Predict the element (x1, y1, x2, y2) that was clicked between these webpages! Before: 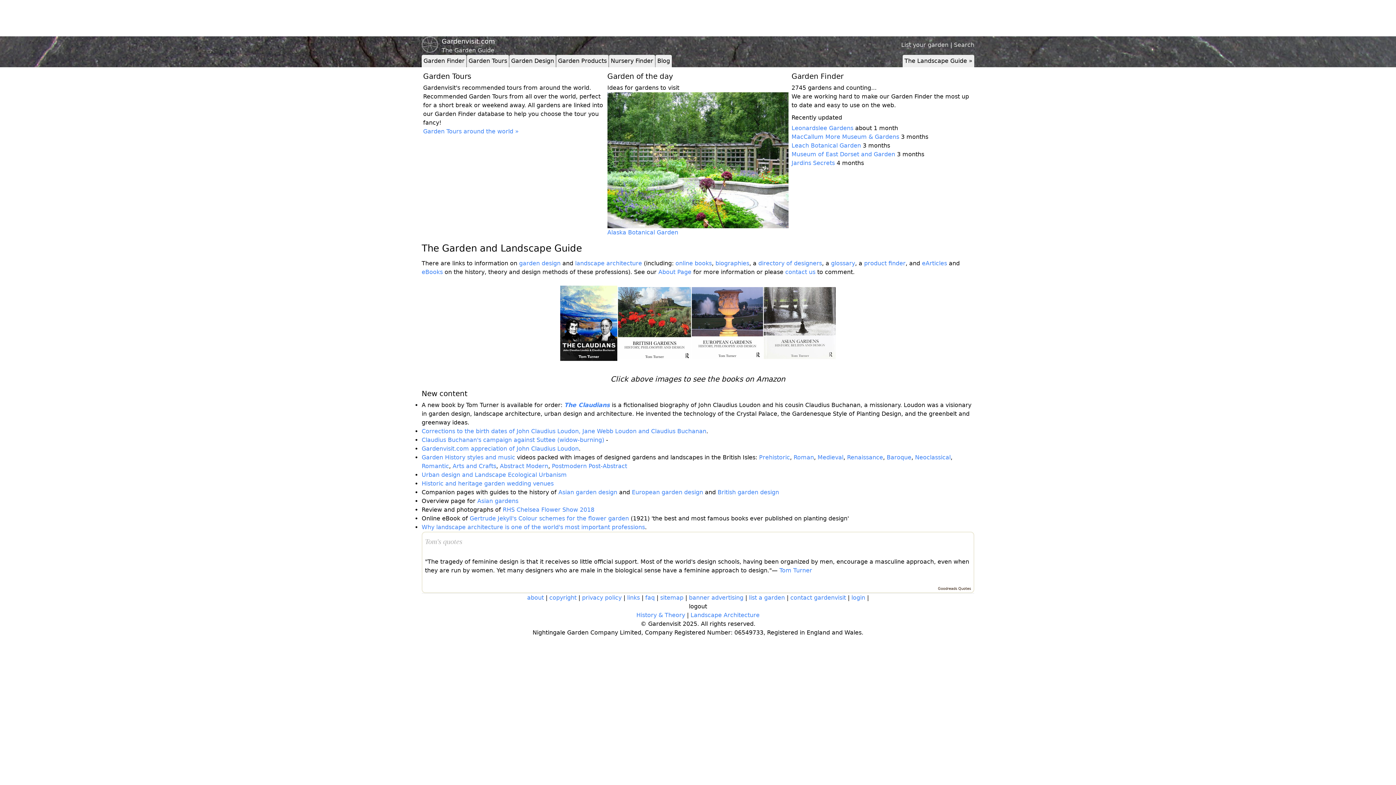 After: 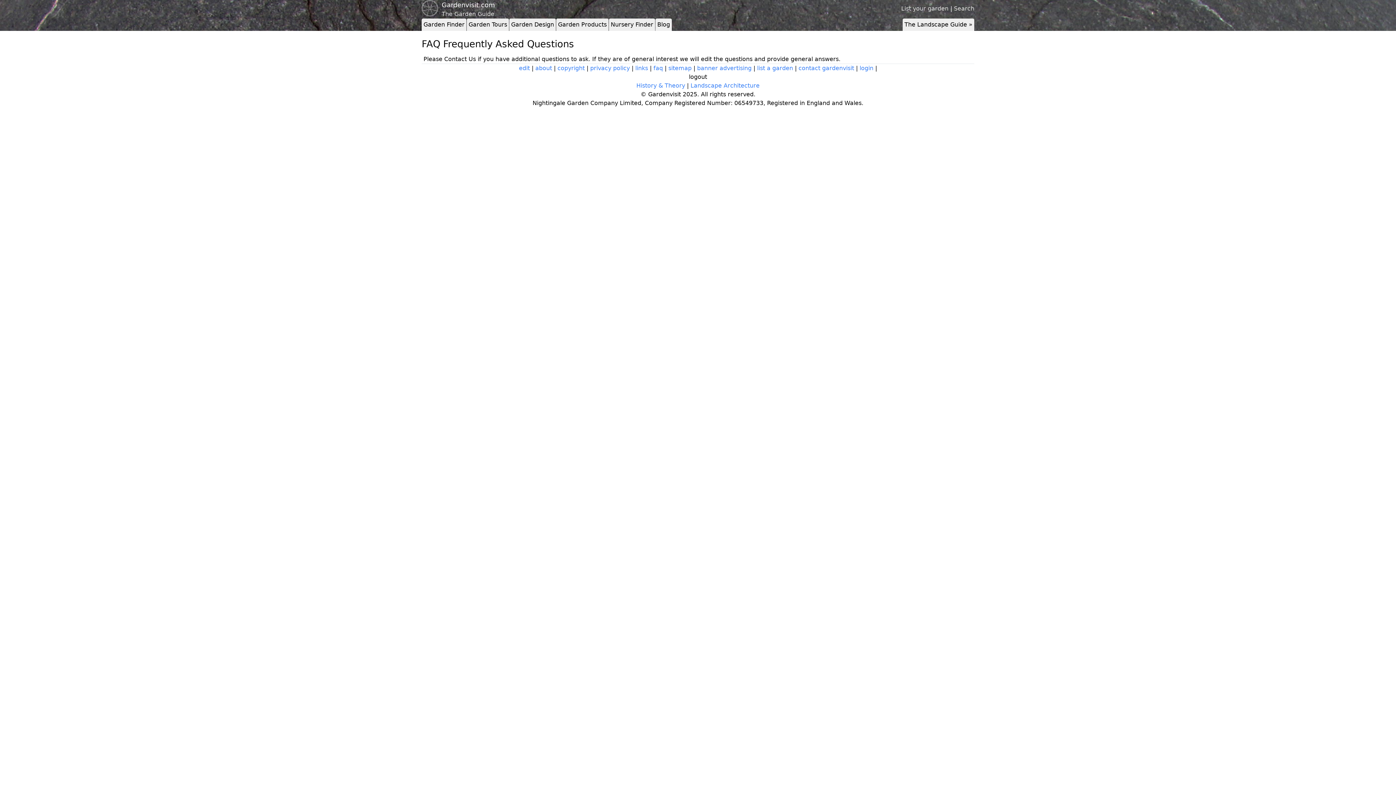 Action: bbox: (645, 594, 654, 601) label: faq